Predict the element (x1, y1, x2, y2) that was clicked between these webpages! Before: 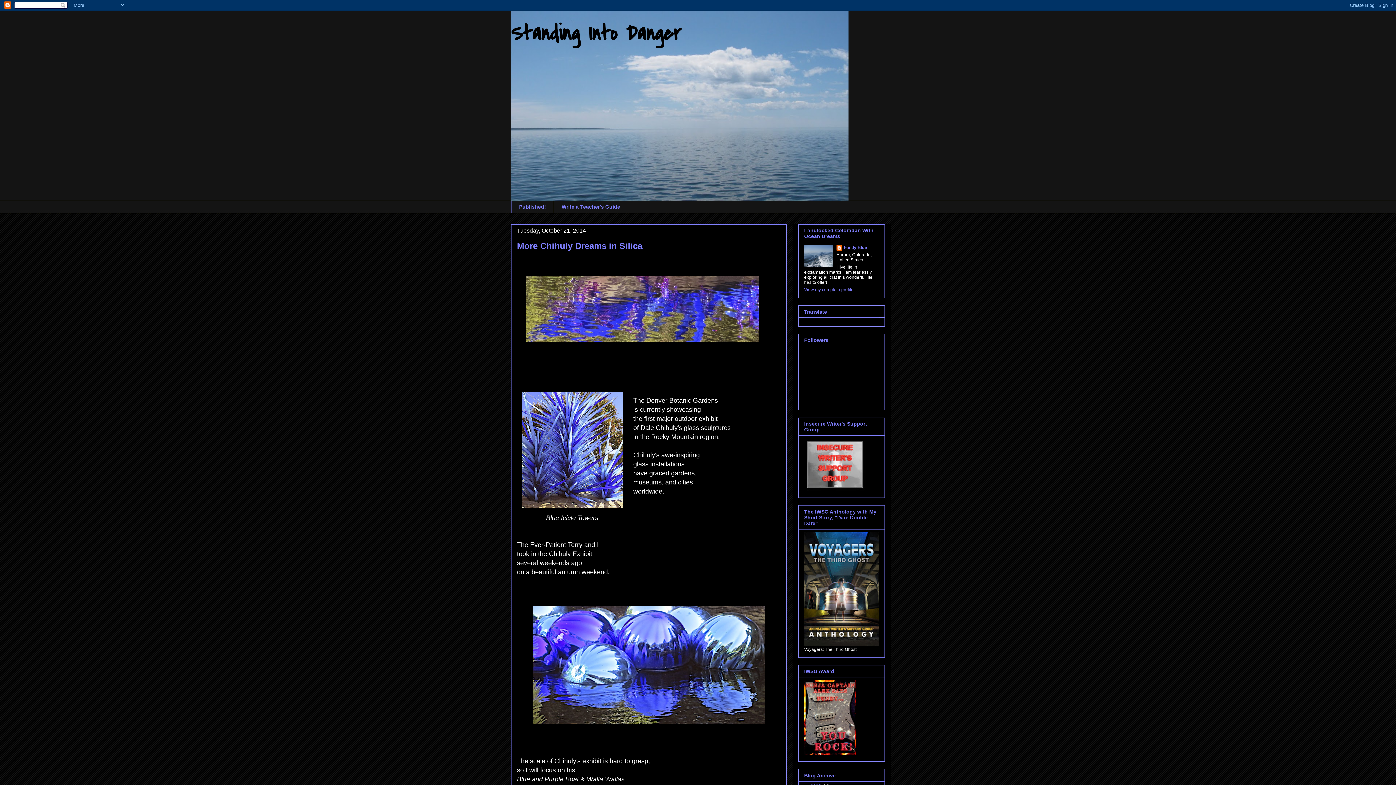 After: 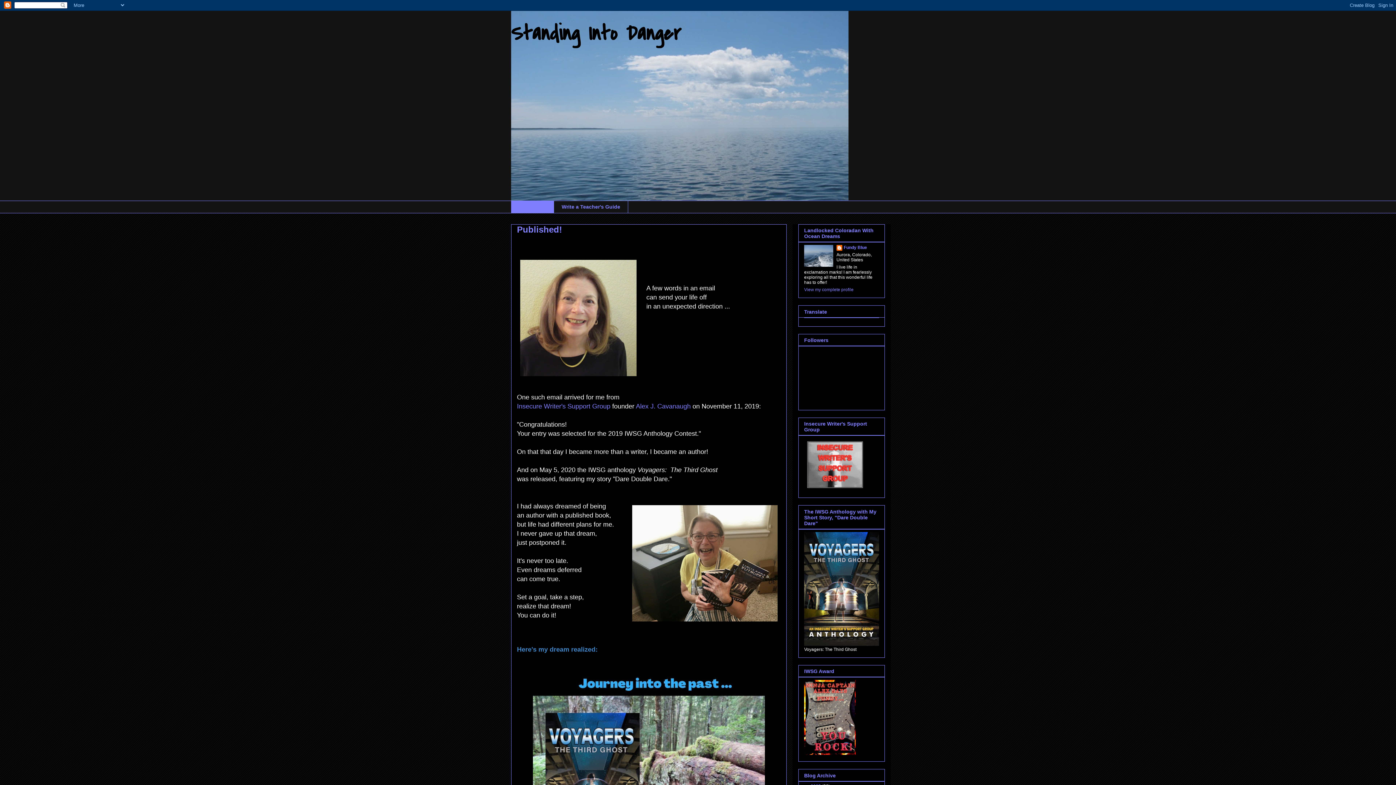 Action: label: Published! bbox: (511, 200, 553, 213)